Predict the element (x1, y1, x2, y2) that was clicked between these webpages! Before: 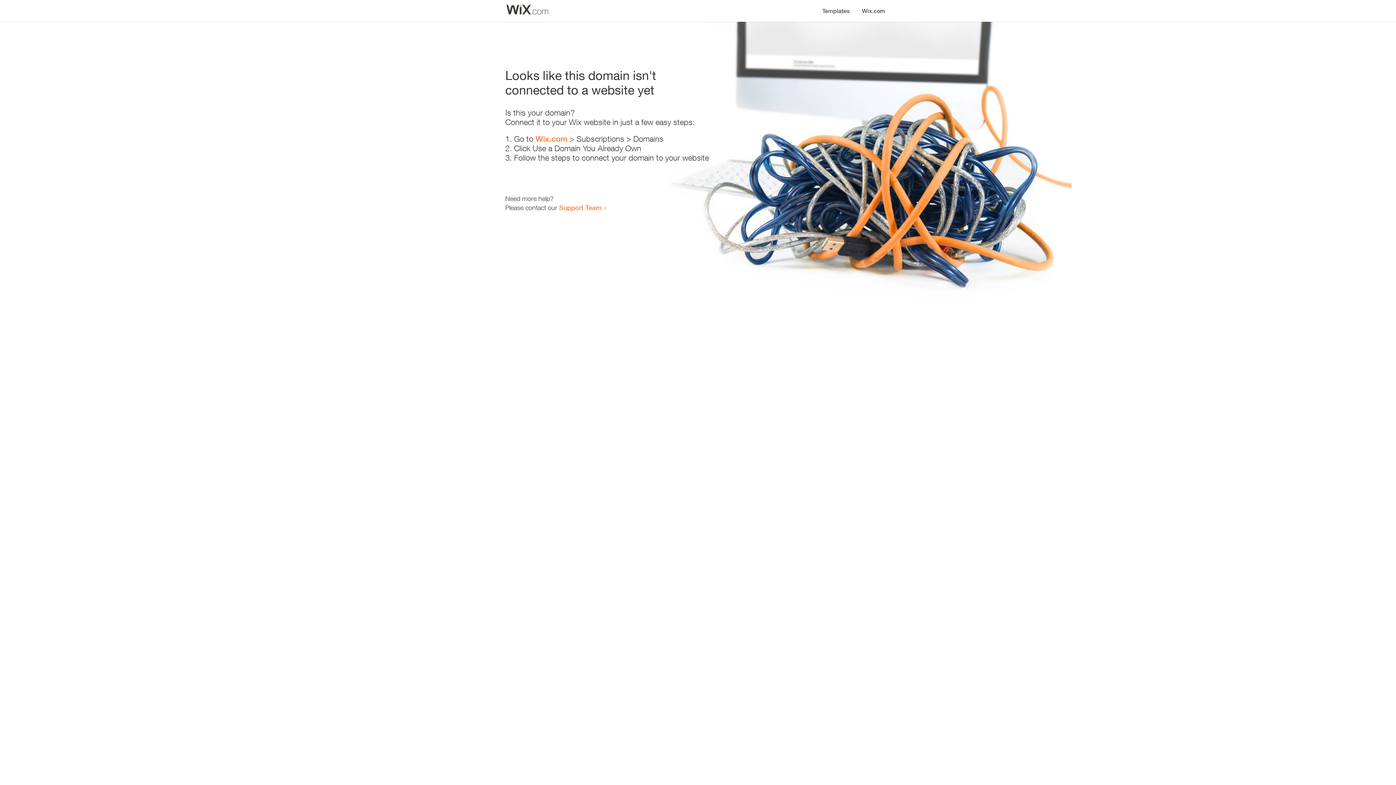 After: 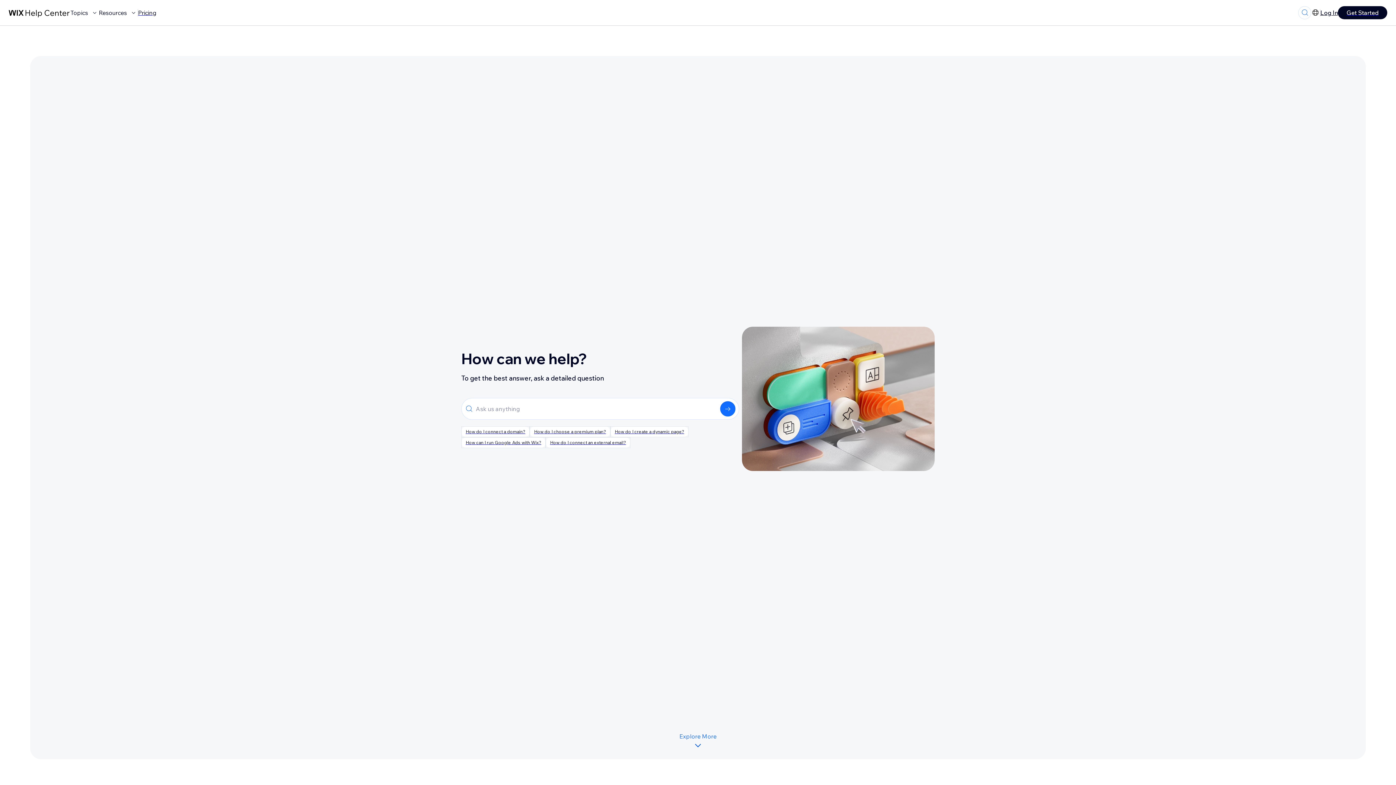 Action: bbox: (559, 203, 601, 211) label: Support Team